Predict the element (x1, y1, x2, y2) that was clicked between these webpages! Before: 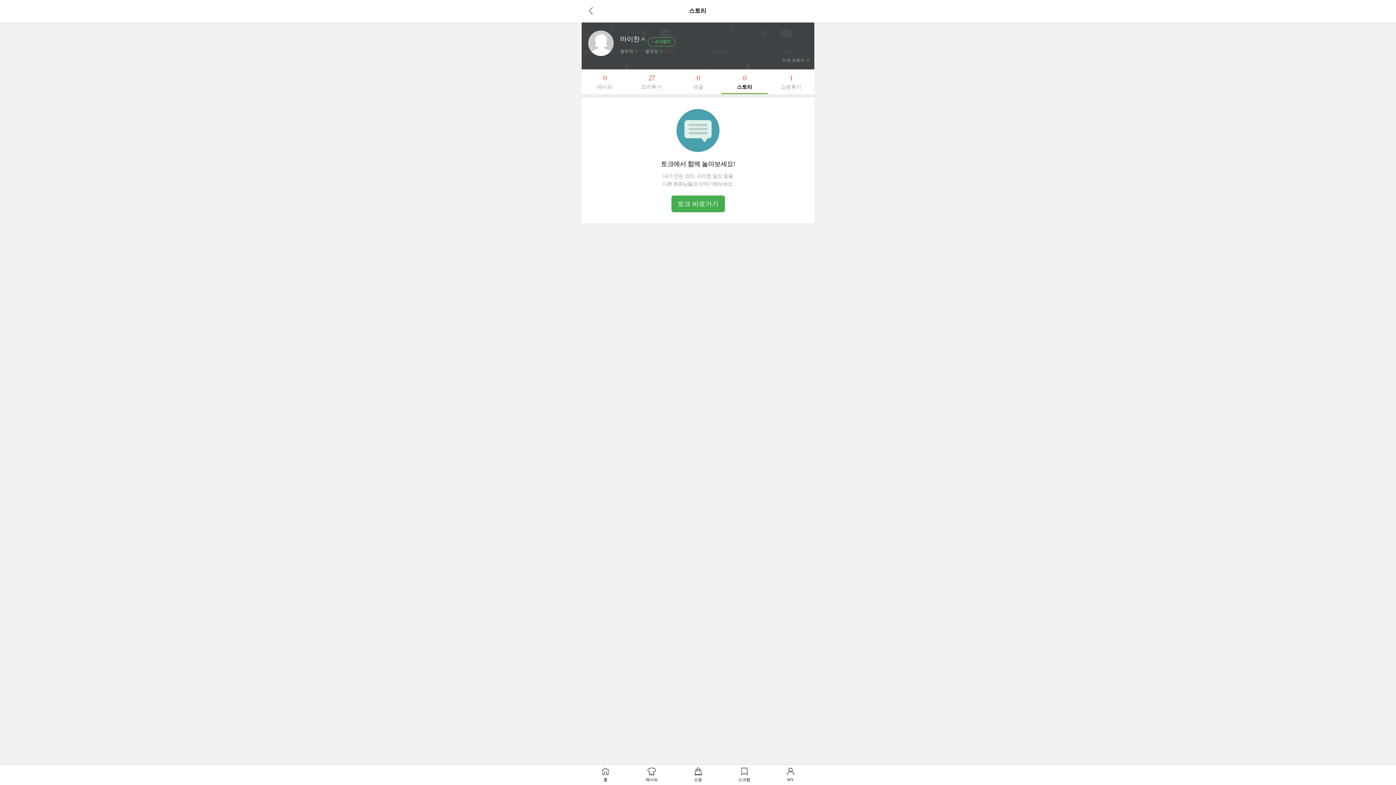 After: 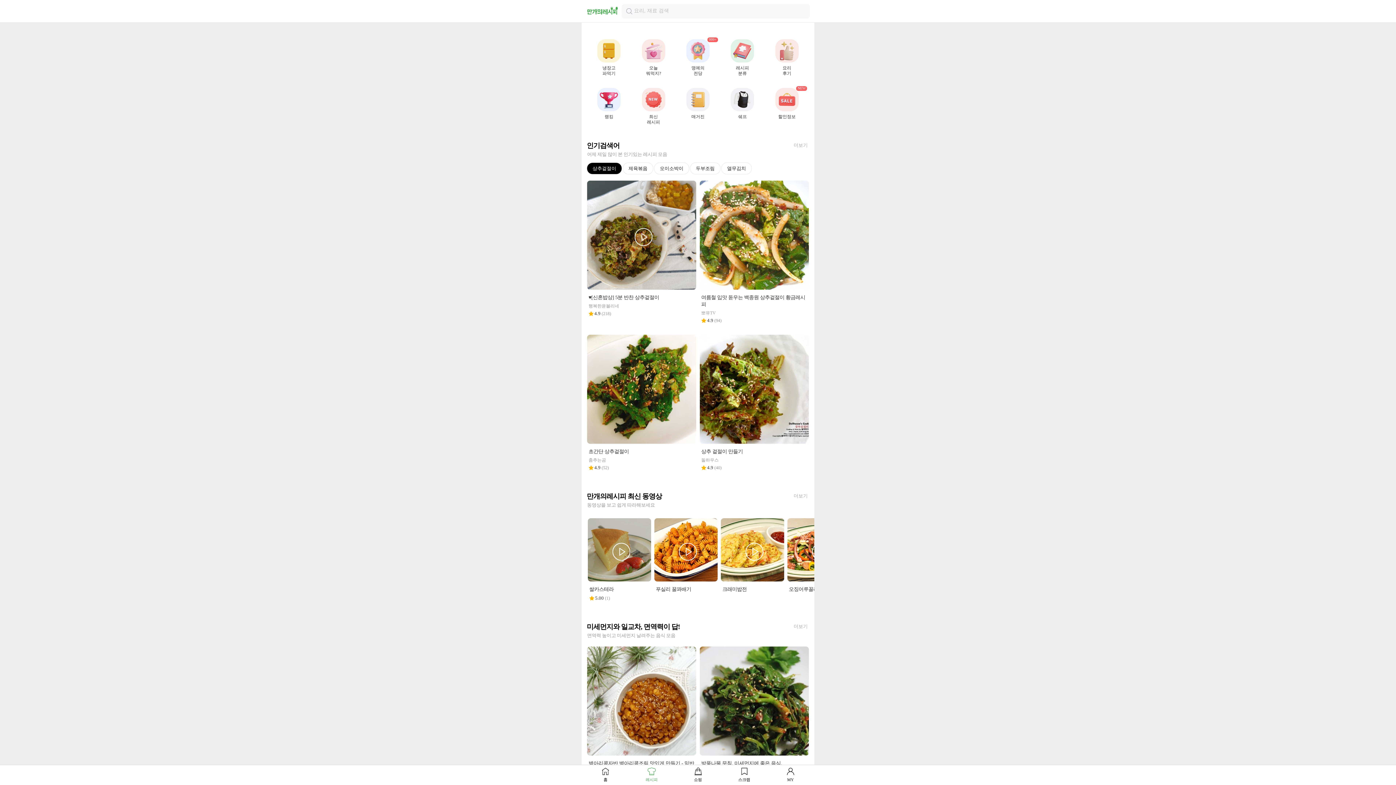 Action: label: 레시피 bbox: (628, 767, 675, 783)